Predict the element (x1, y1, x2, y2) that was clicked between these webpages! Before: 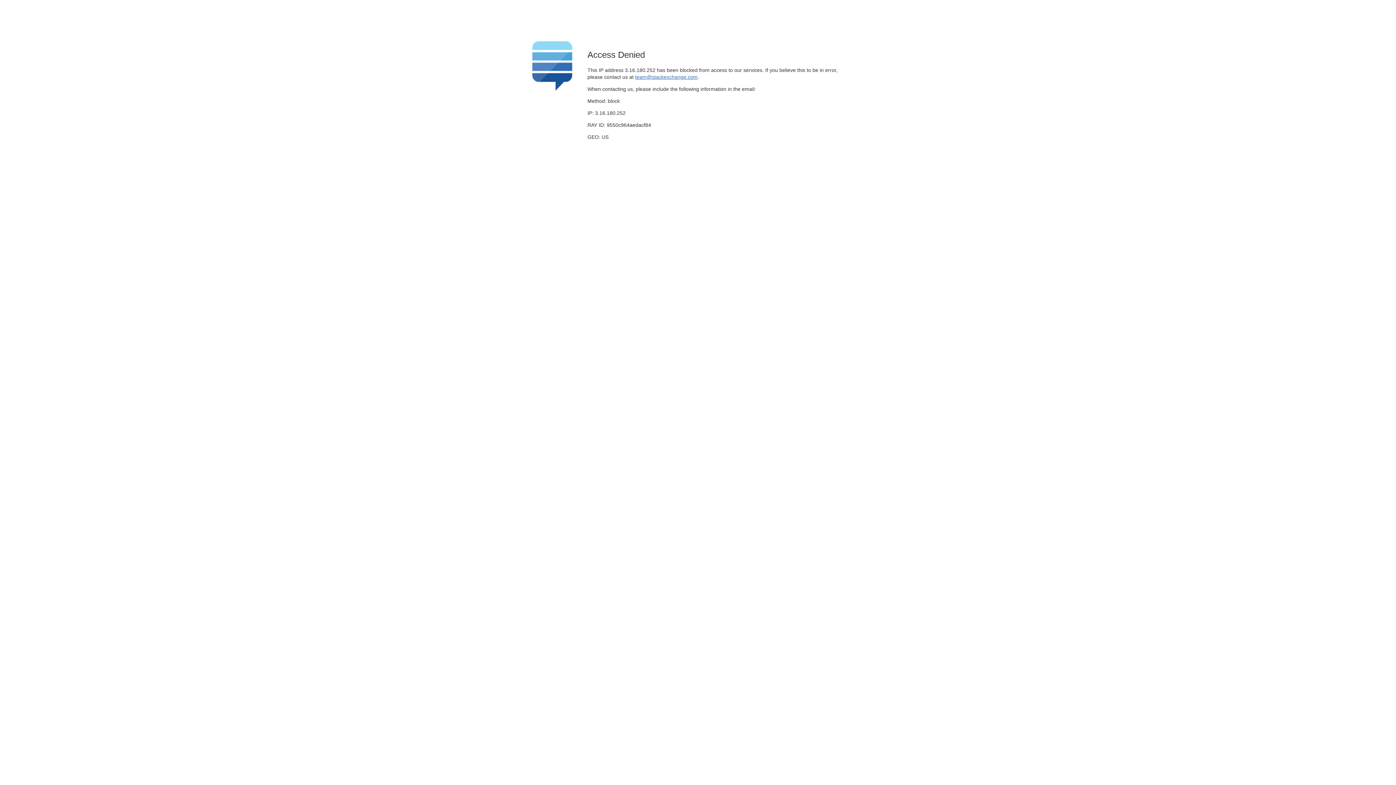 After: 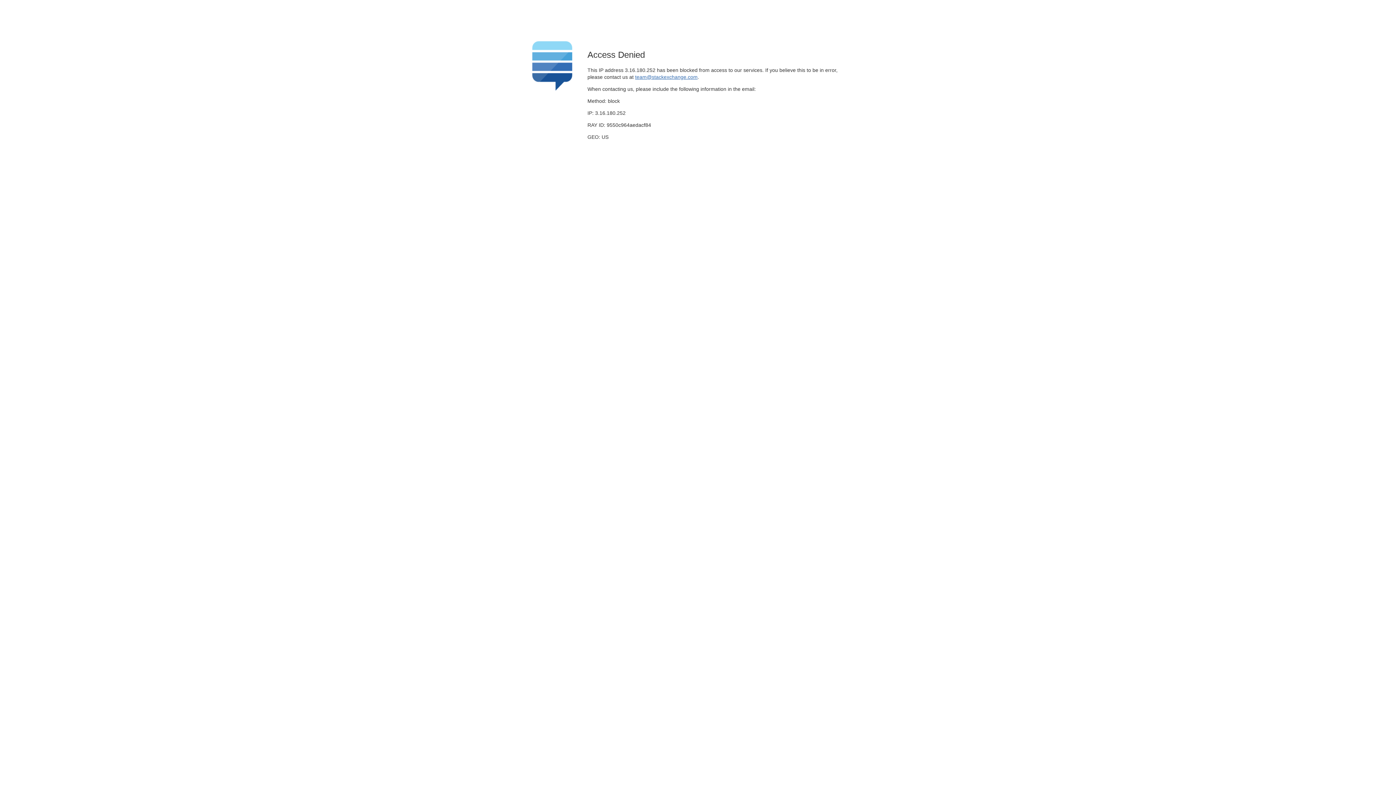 Action: bbox: (635, 74, 697, 79) label: team@stackexchange.com